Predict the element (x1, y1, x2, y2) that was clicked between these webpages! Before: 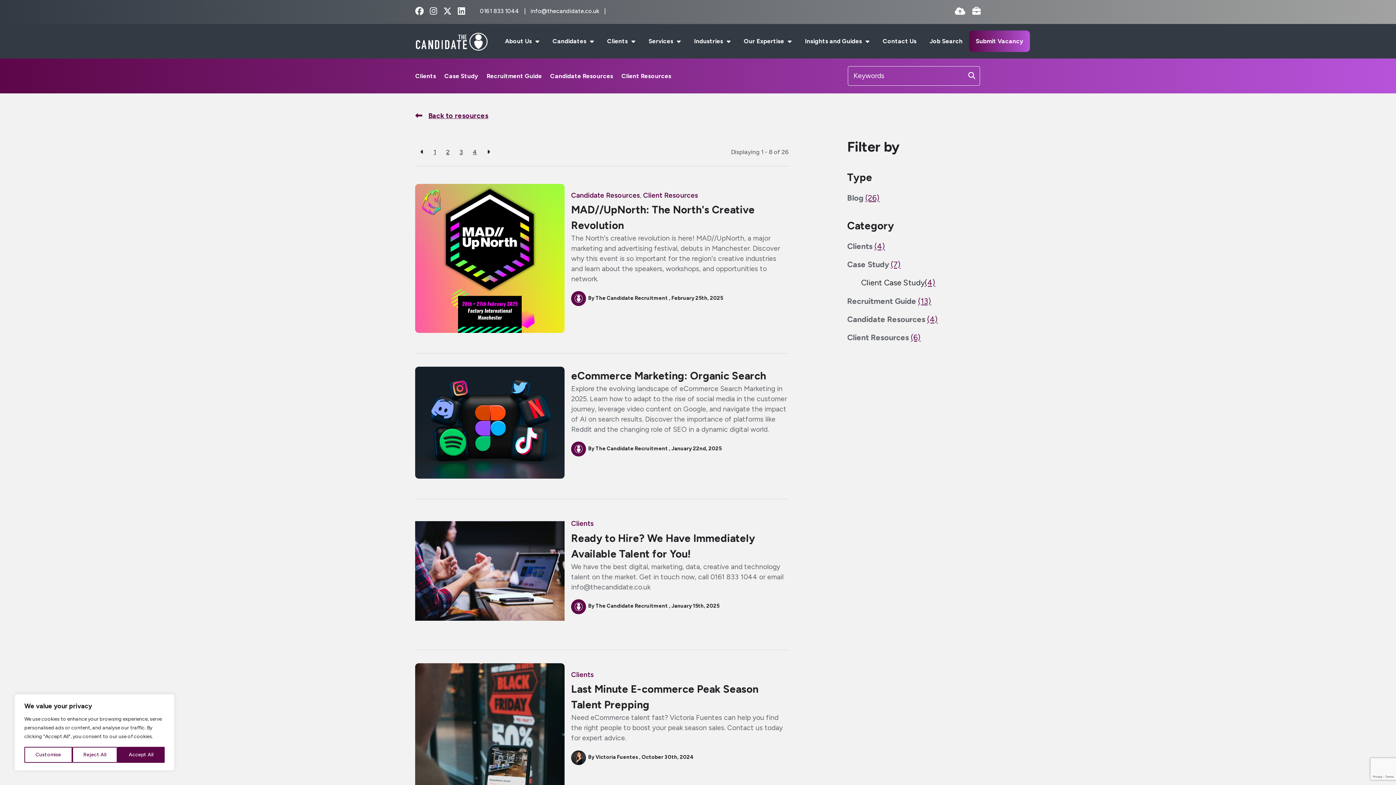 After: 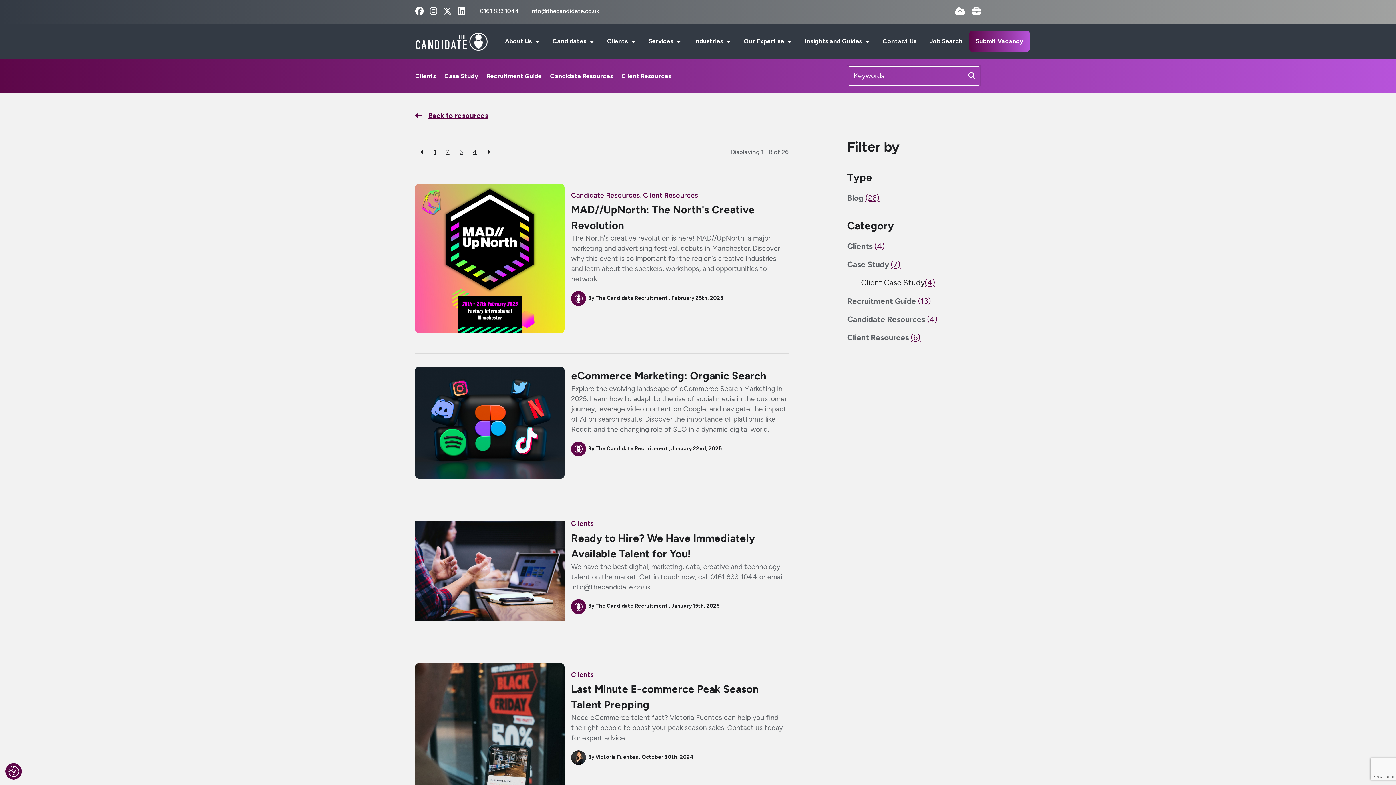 Action: label: Reject All bbox: (72, 747, 117, 763)